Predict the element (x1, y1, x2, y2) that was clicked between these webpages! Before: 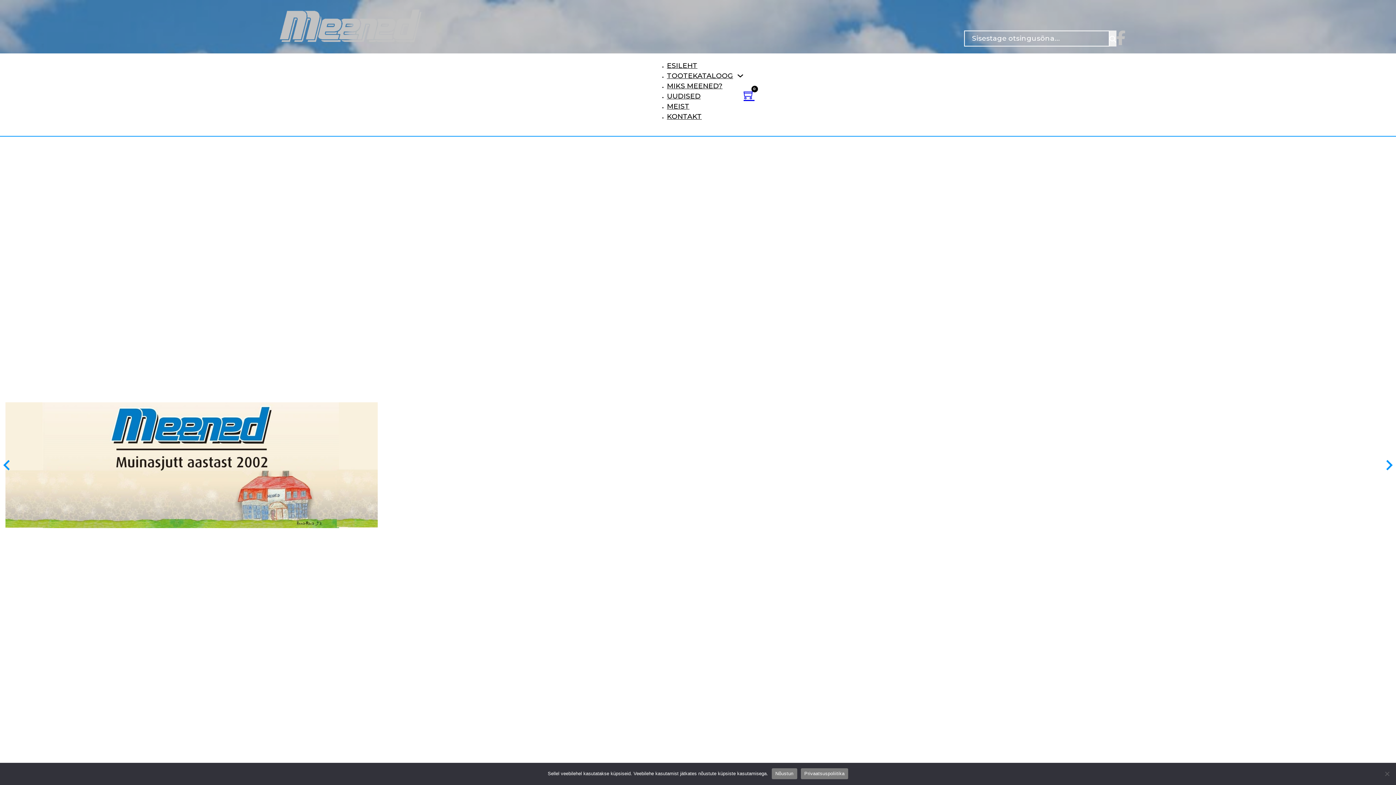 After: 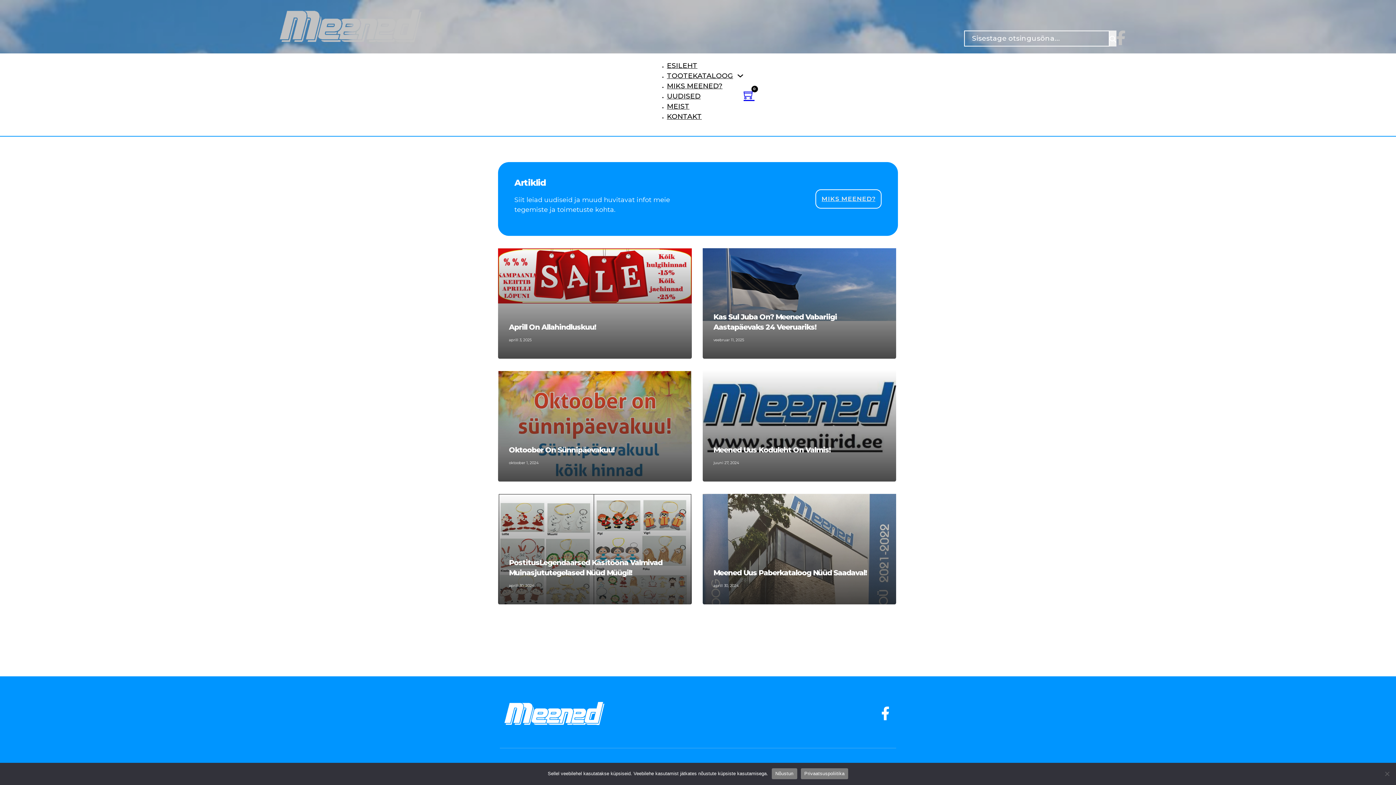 Action: bbox: (667, 91, 700, 100) label: UUDISED